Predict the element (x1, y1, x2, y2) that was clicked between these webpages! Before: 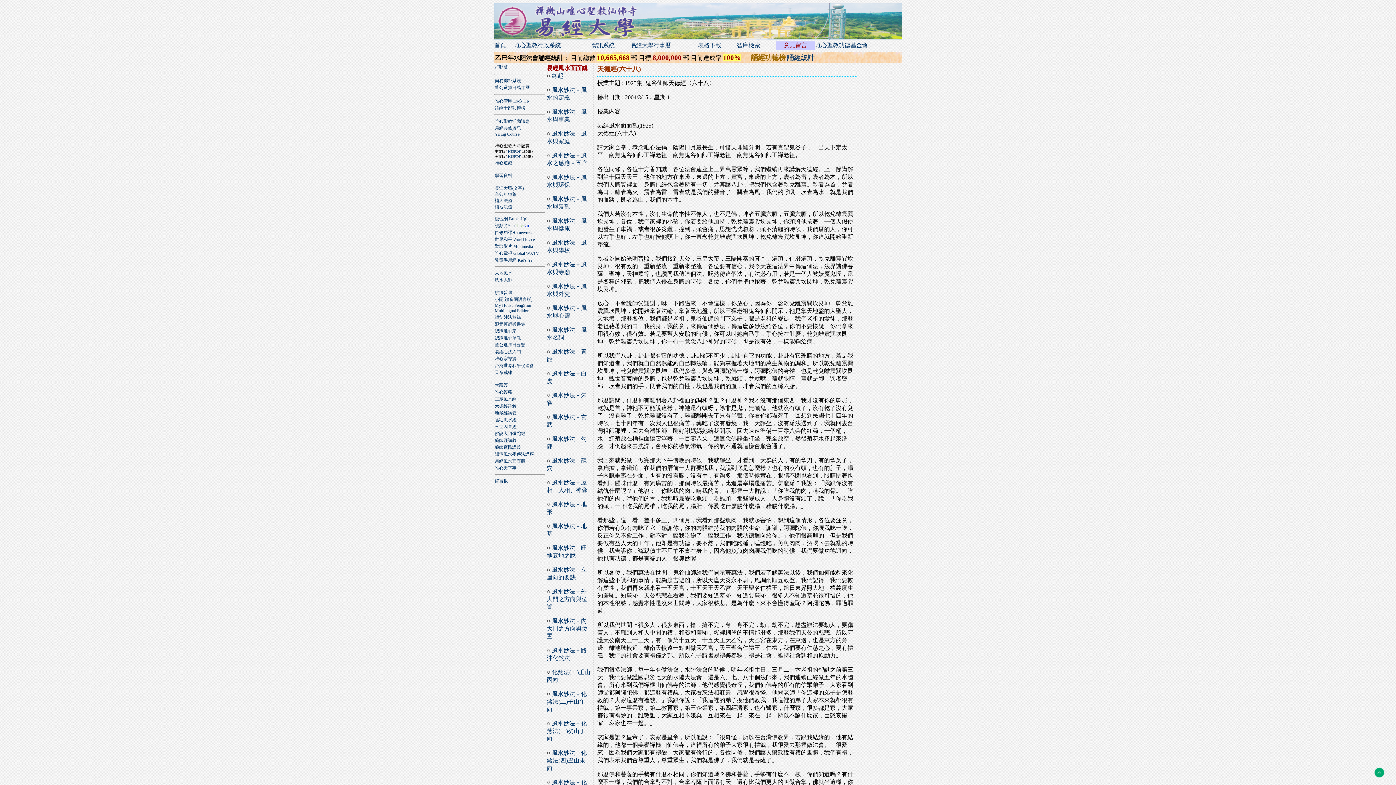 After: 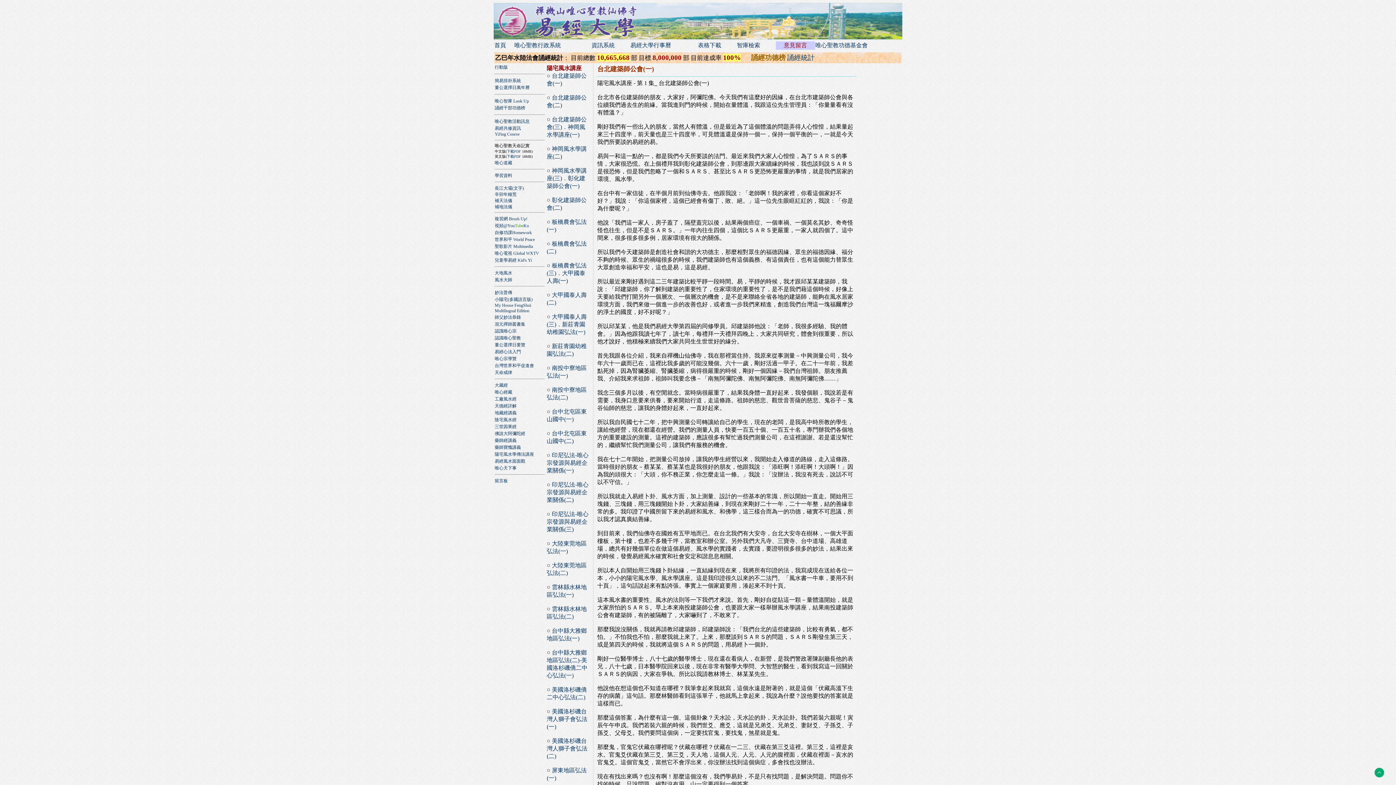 Action: bbox: (494, 452, 534, 457) label: 陽宅風水學傳法講座